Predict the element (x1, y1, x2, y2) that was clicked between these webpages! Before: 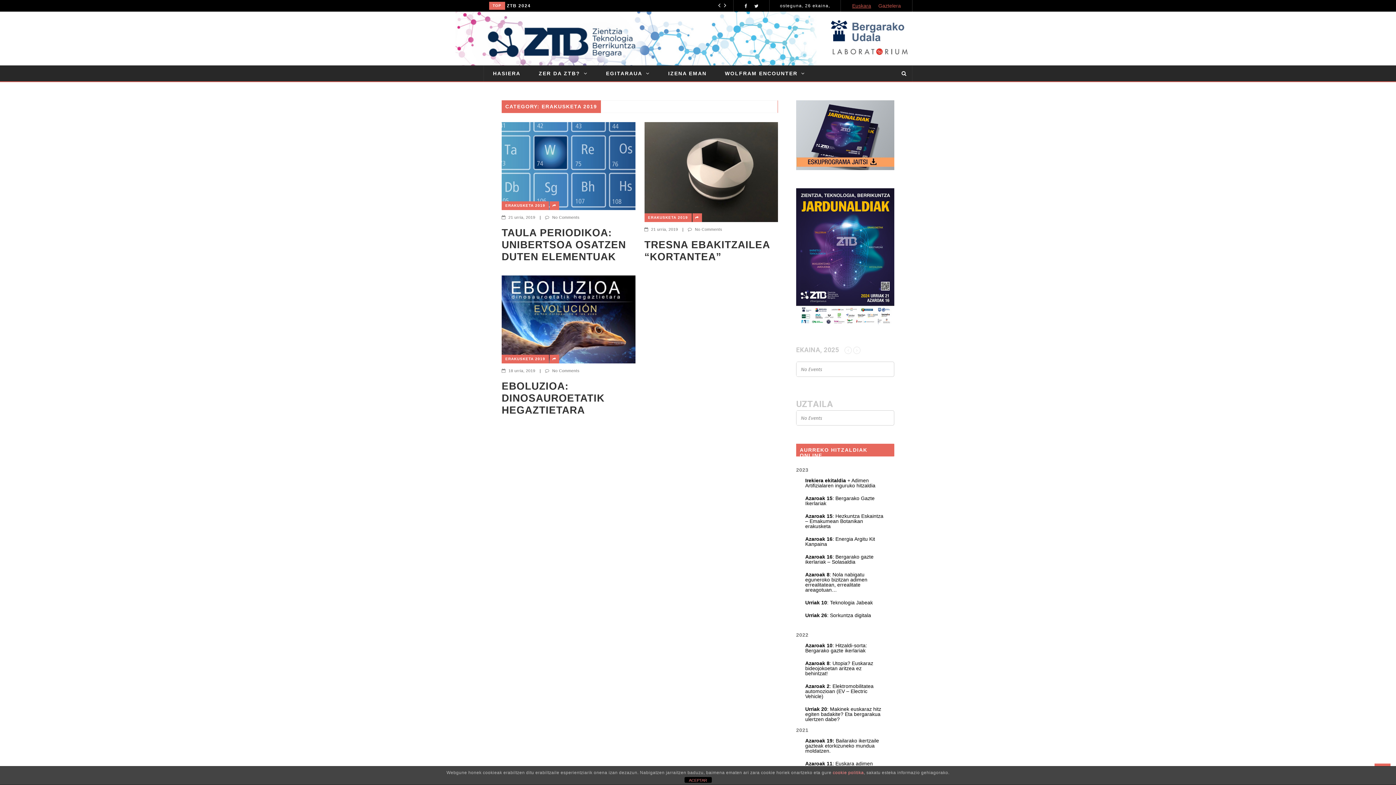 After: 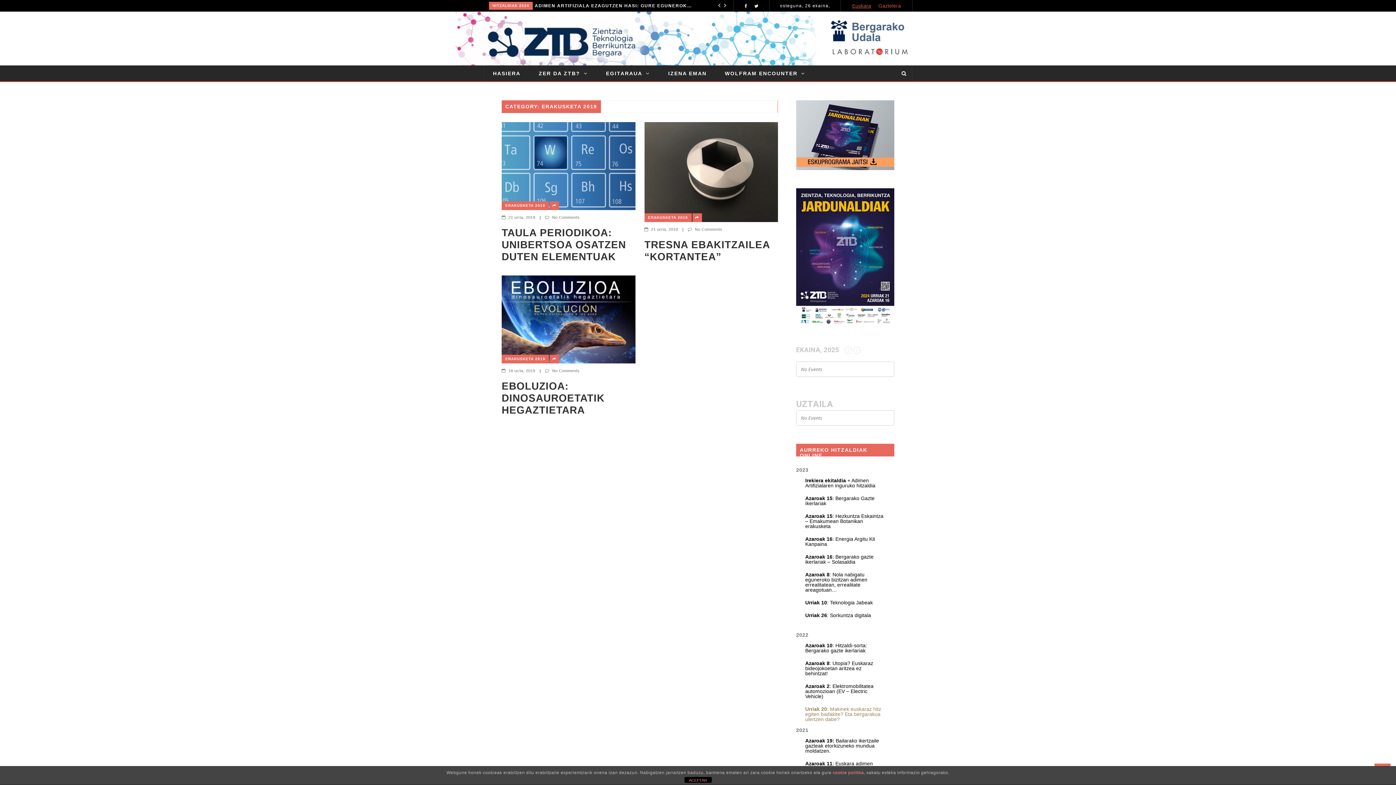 Action: bbox: (805, 706, 881, 722) label: Urriak 20: Makinek euskaraz hitz egiten badakite? Eta bergarakua ulertzen dabe?